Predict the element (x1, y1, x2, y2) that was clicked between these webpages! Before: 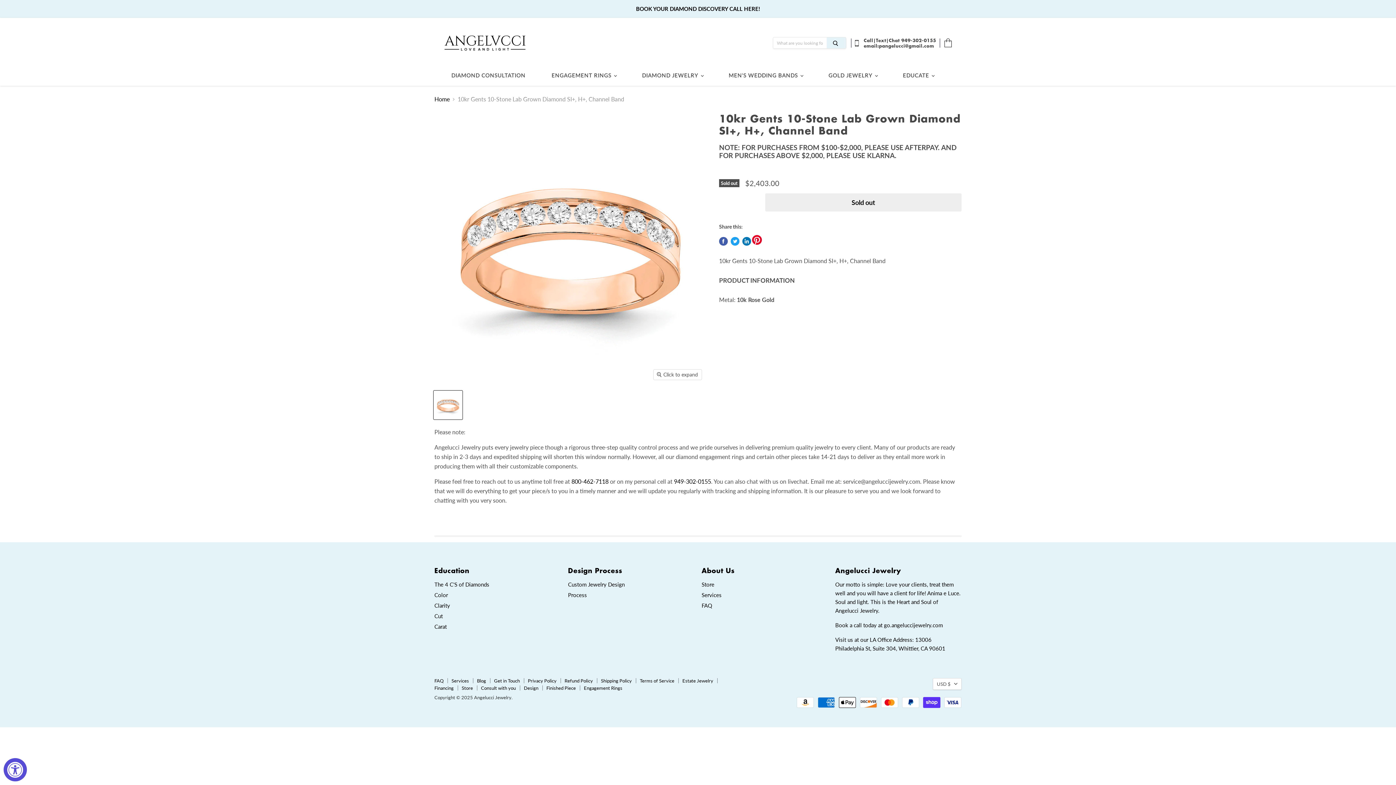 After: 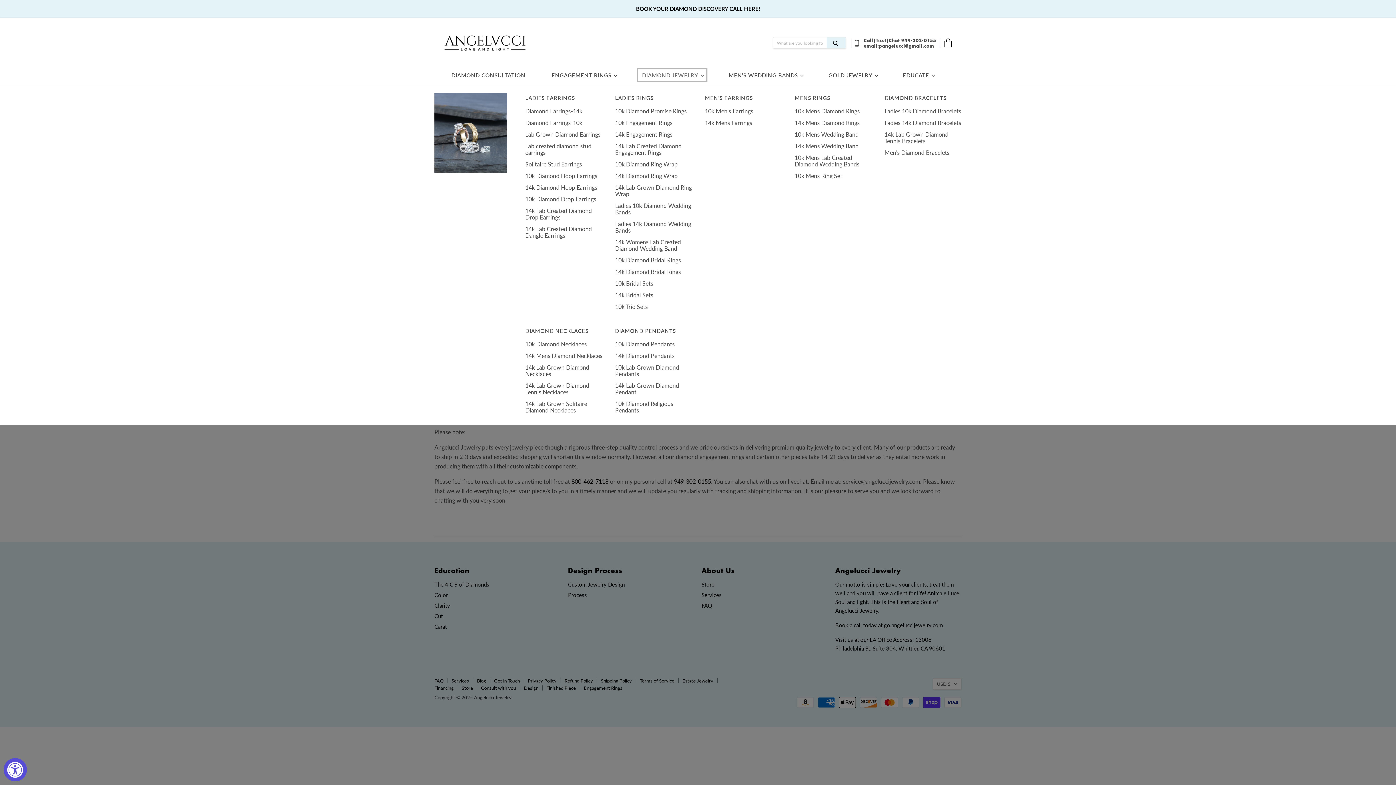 Action: label: DIAMOND JEWELRY  bbox: (636, 67, 708, 82)